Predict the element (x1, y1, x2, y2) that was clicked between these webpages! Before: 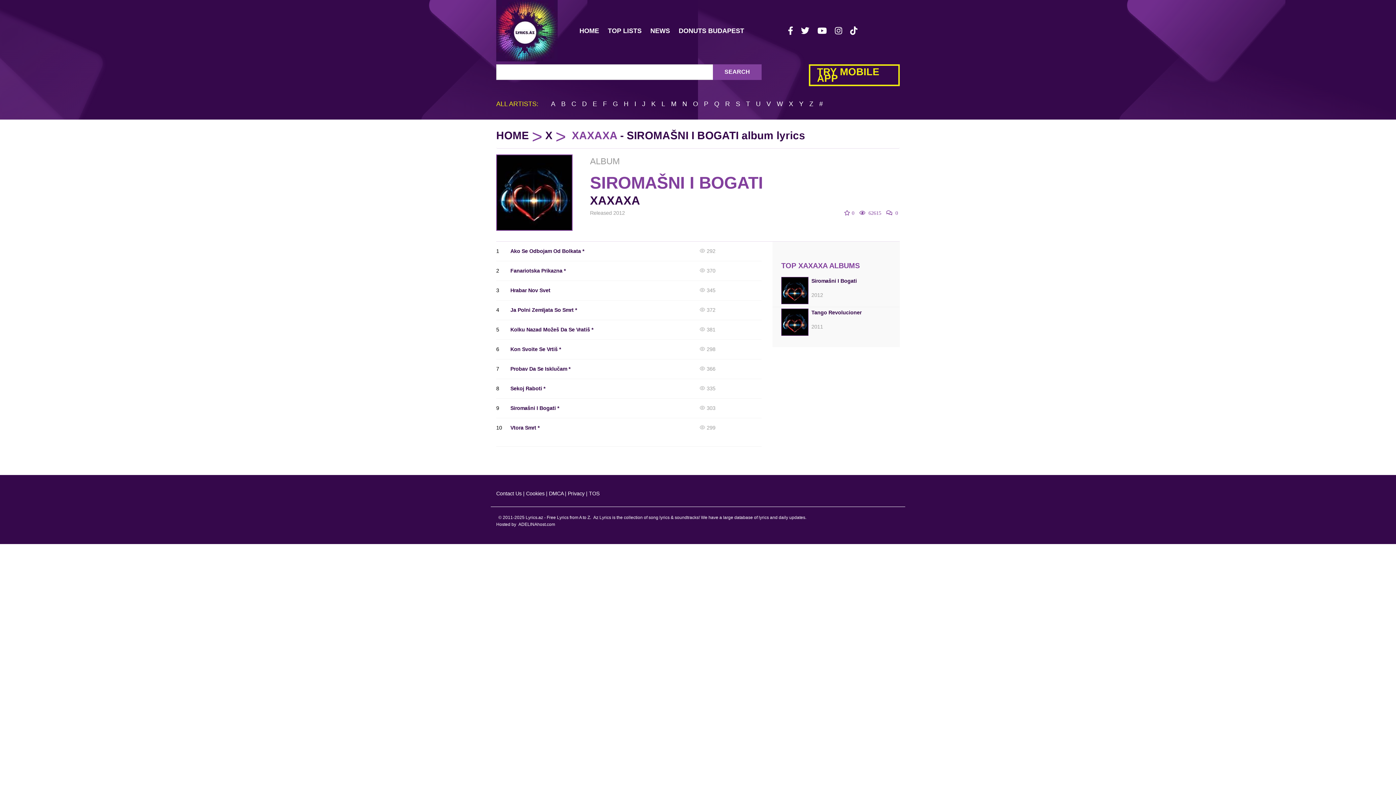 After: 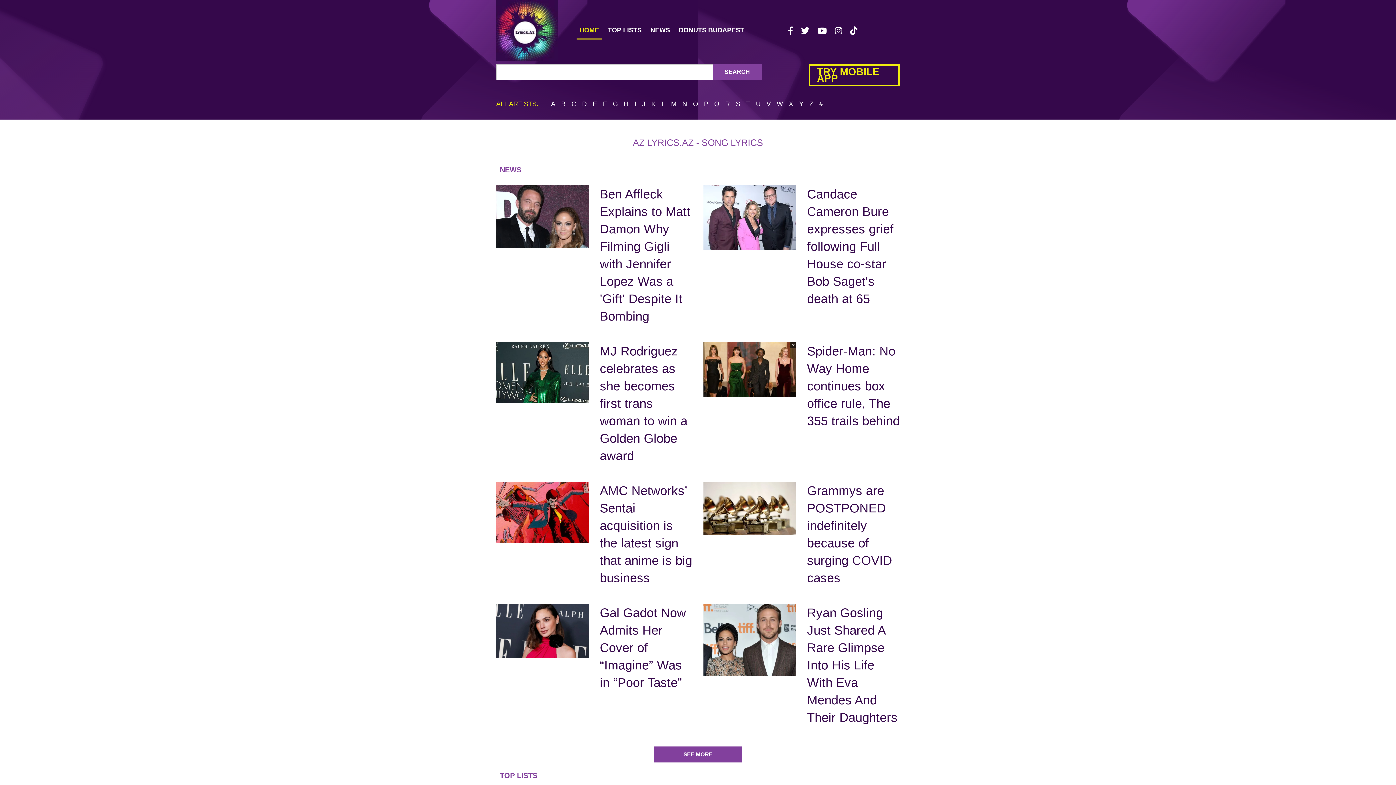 Action: bbox: (576, 22, 602, 38) label: HOME